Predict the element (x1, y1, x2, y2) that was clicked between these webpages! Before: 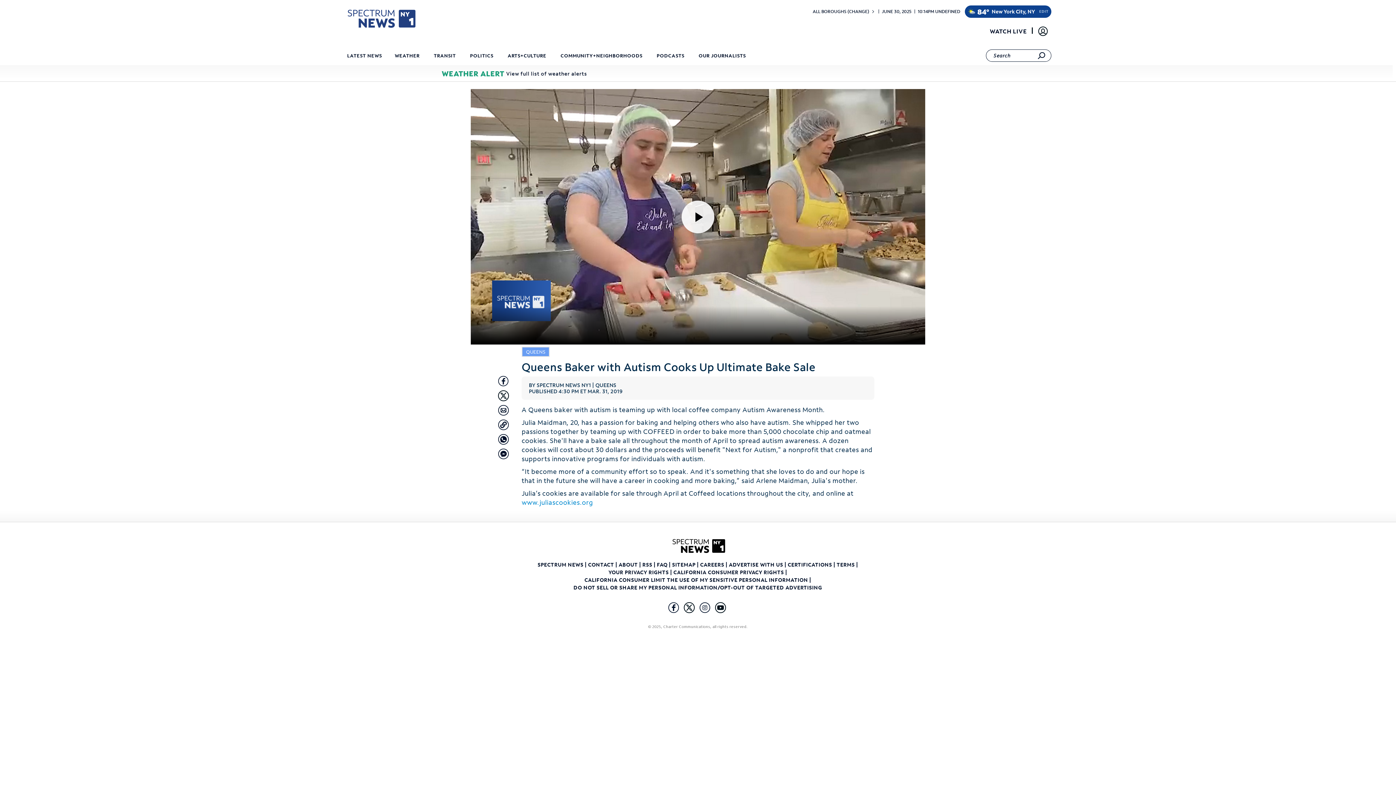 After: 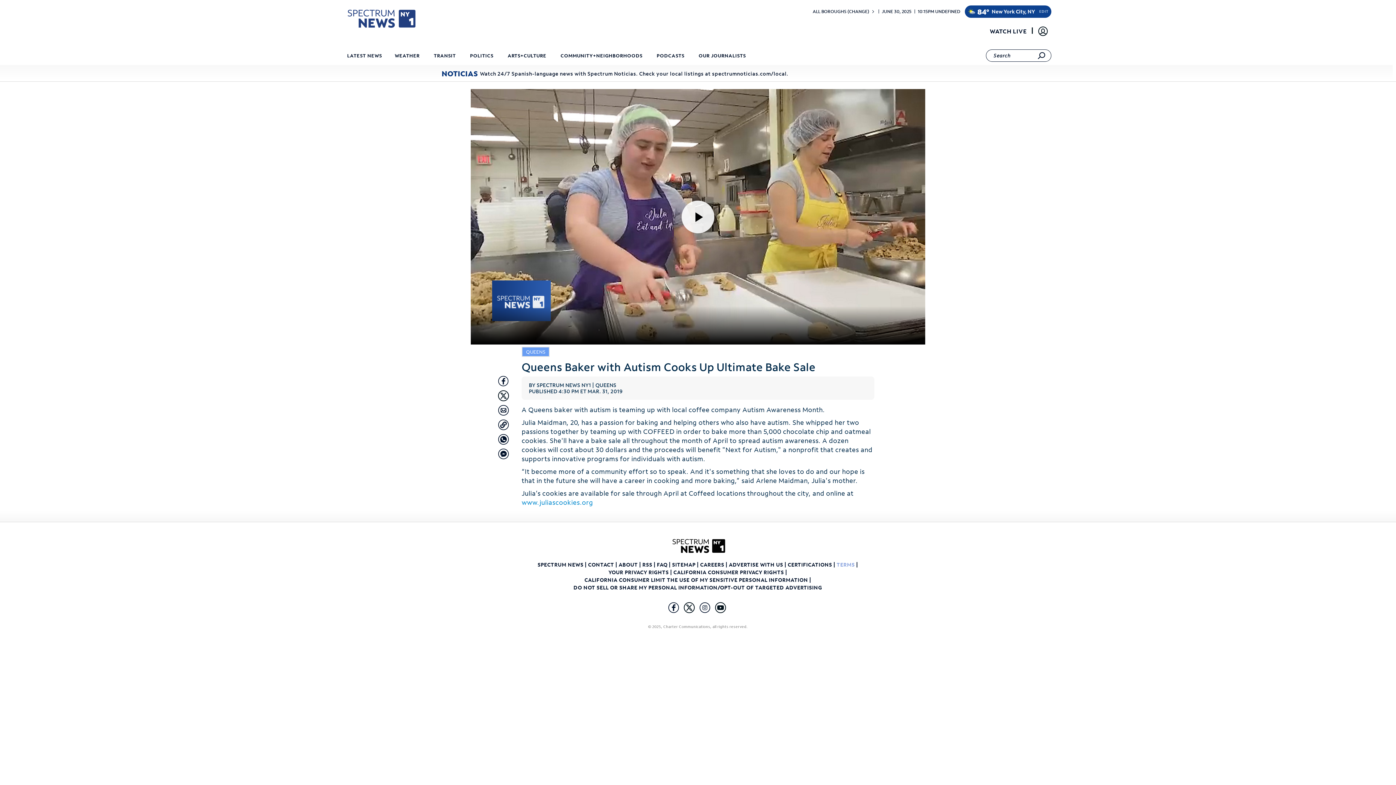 Action: bbox: (836, 561, 856, 568) label: TERMS 